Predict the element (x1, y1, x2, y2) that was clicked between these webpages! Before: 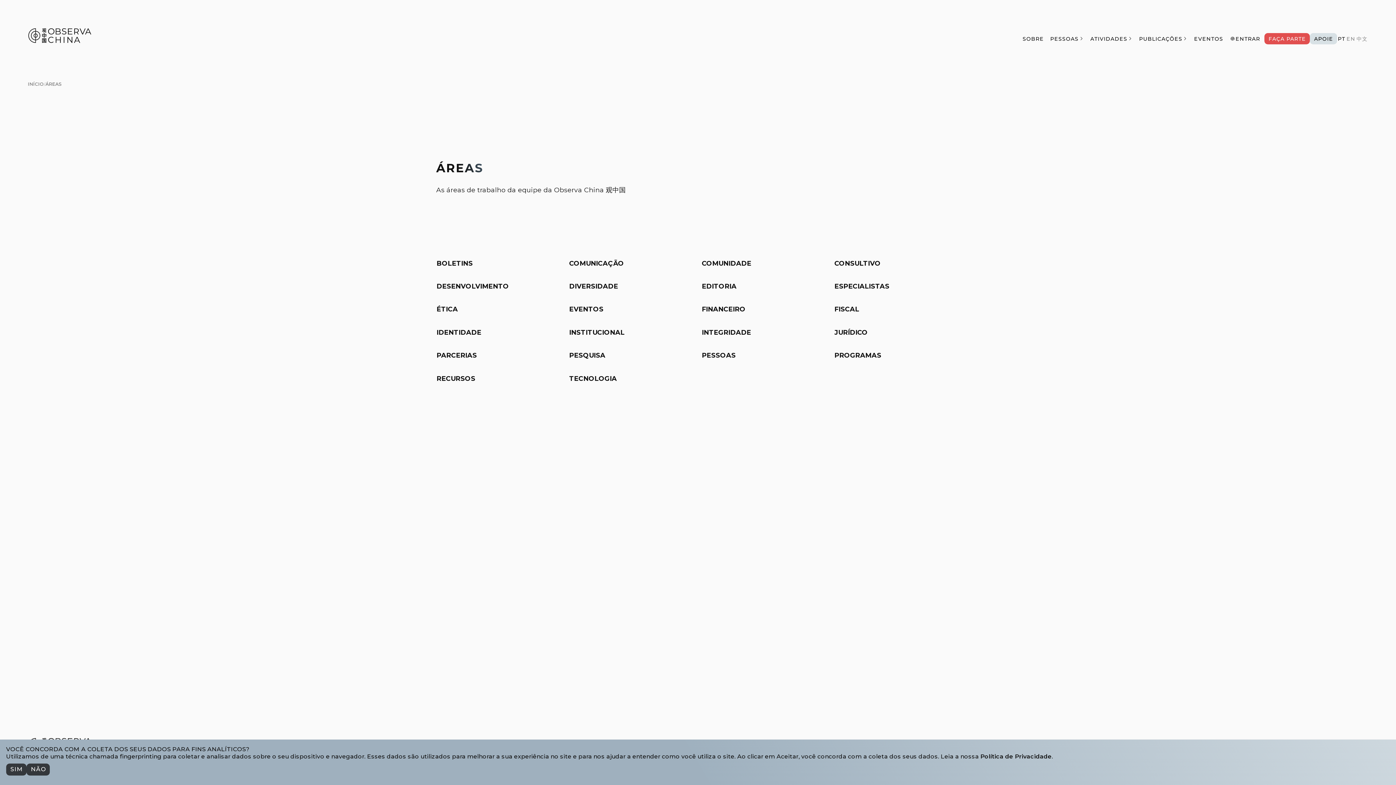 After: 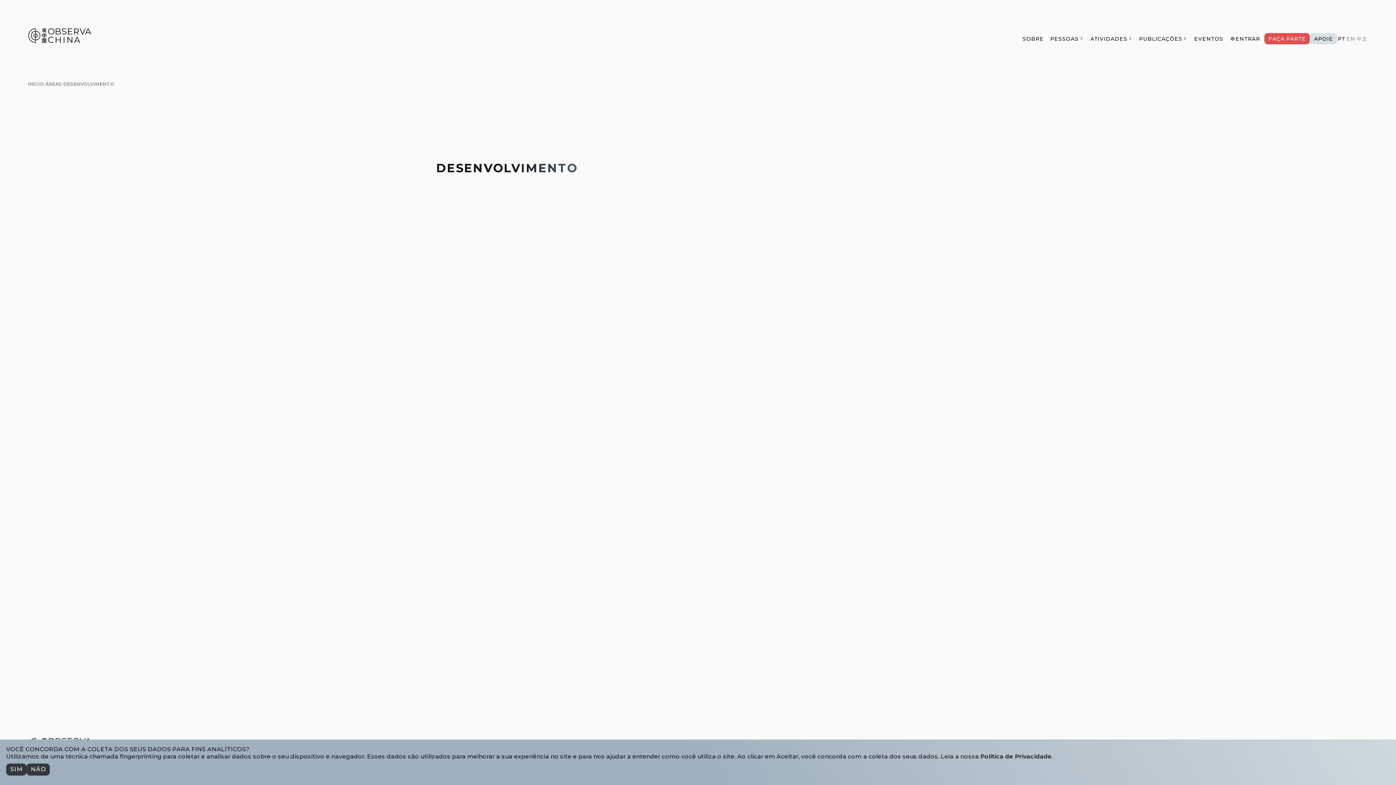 Action: label: [object Object] bbox: (436, 282, 509, 290)